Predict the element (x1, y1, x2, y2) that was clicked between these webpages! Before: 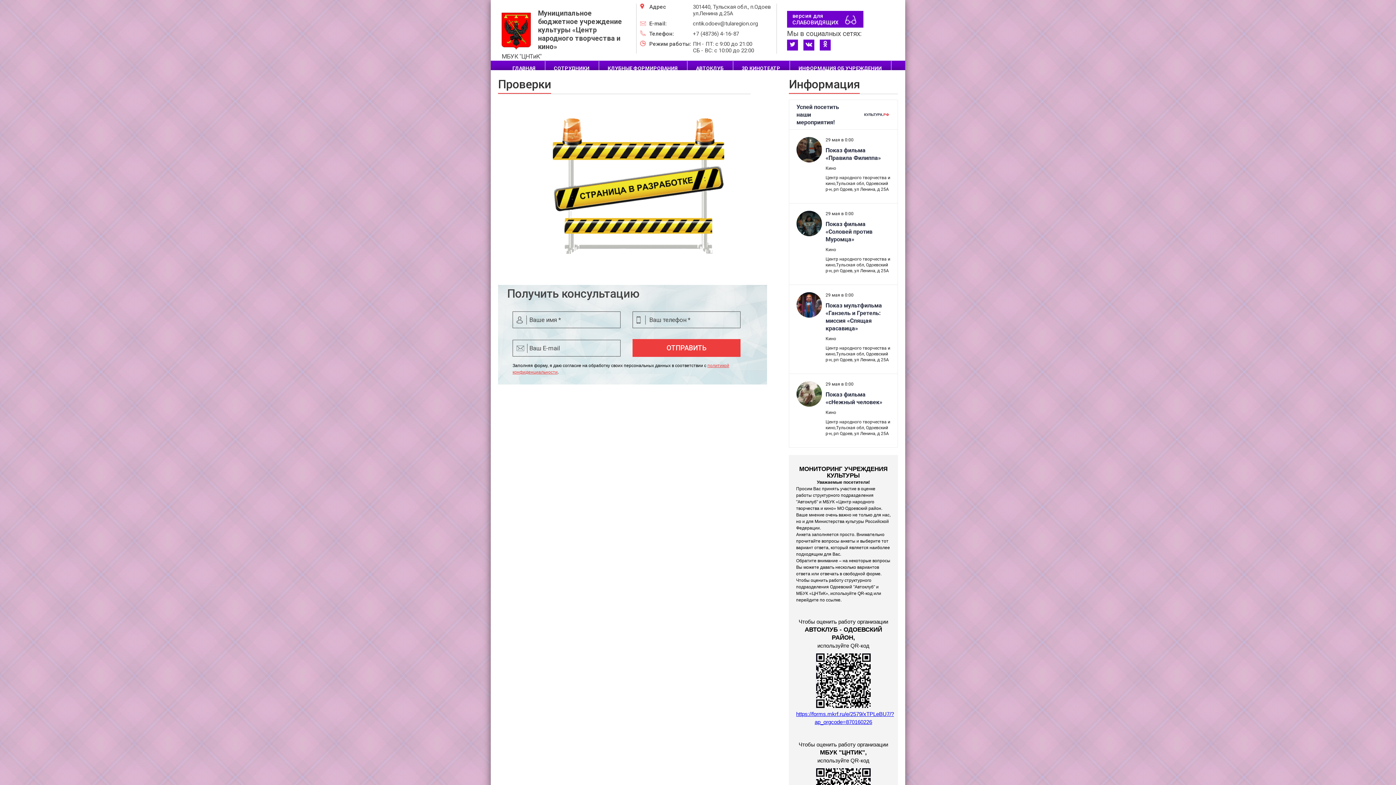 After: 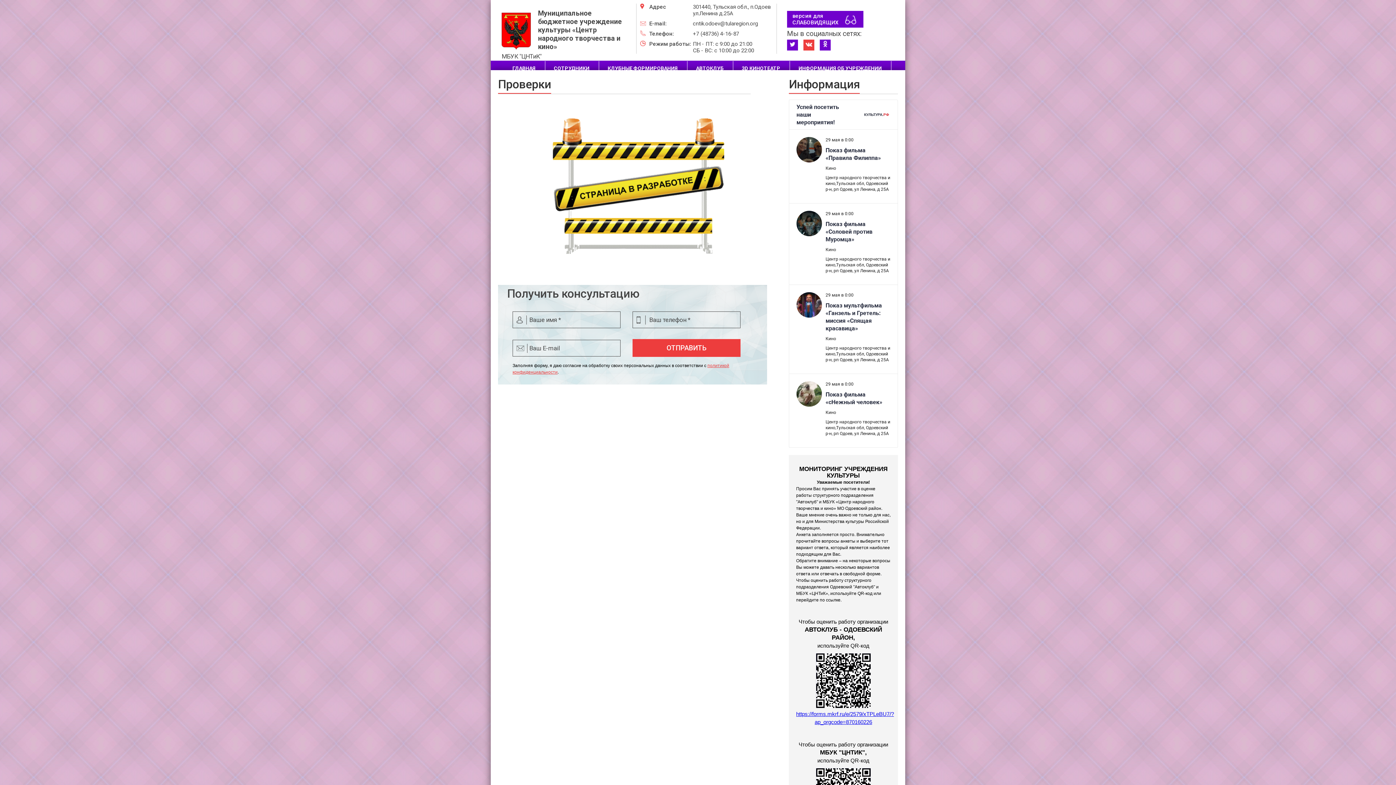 Action: bbox: (803, 39, 814, 50)